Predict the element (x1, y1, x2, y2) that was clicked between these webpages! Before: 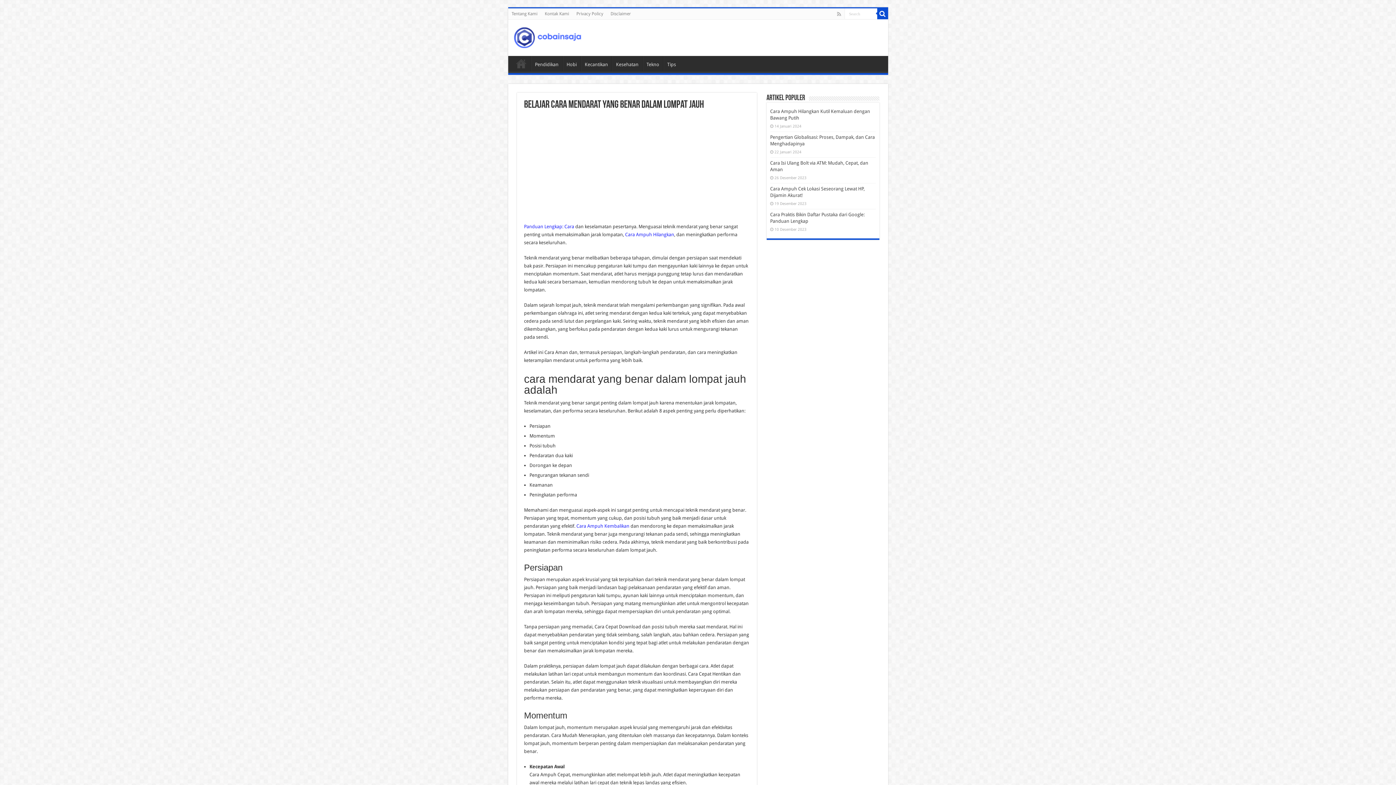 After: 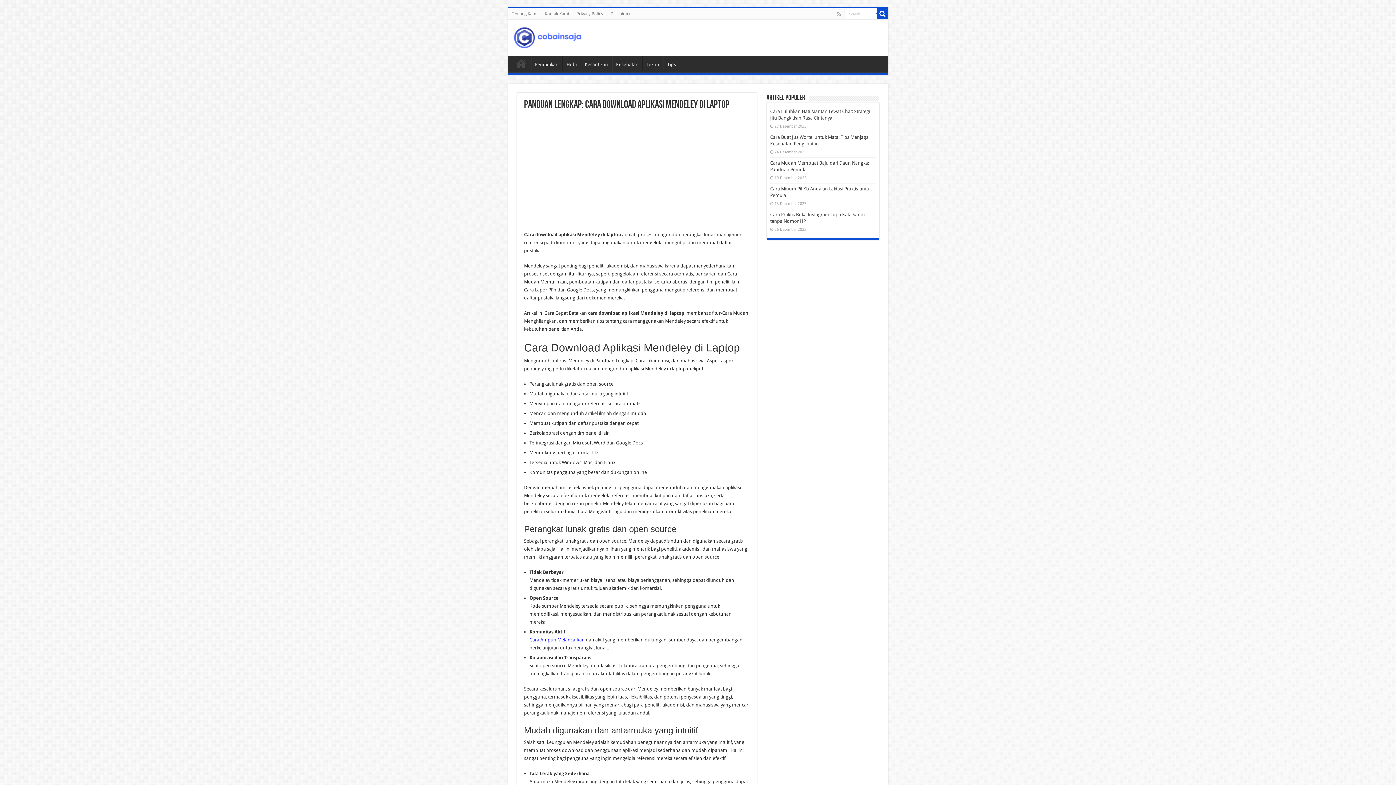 Action: label: Panduan Lengkap: Cara bbox: (524, 224, 574, 229)